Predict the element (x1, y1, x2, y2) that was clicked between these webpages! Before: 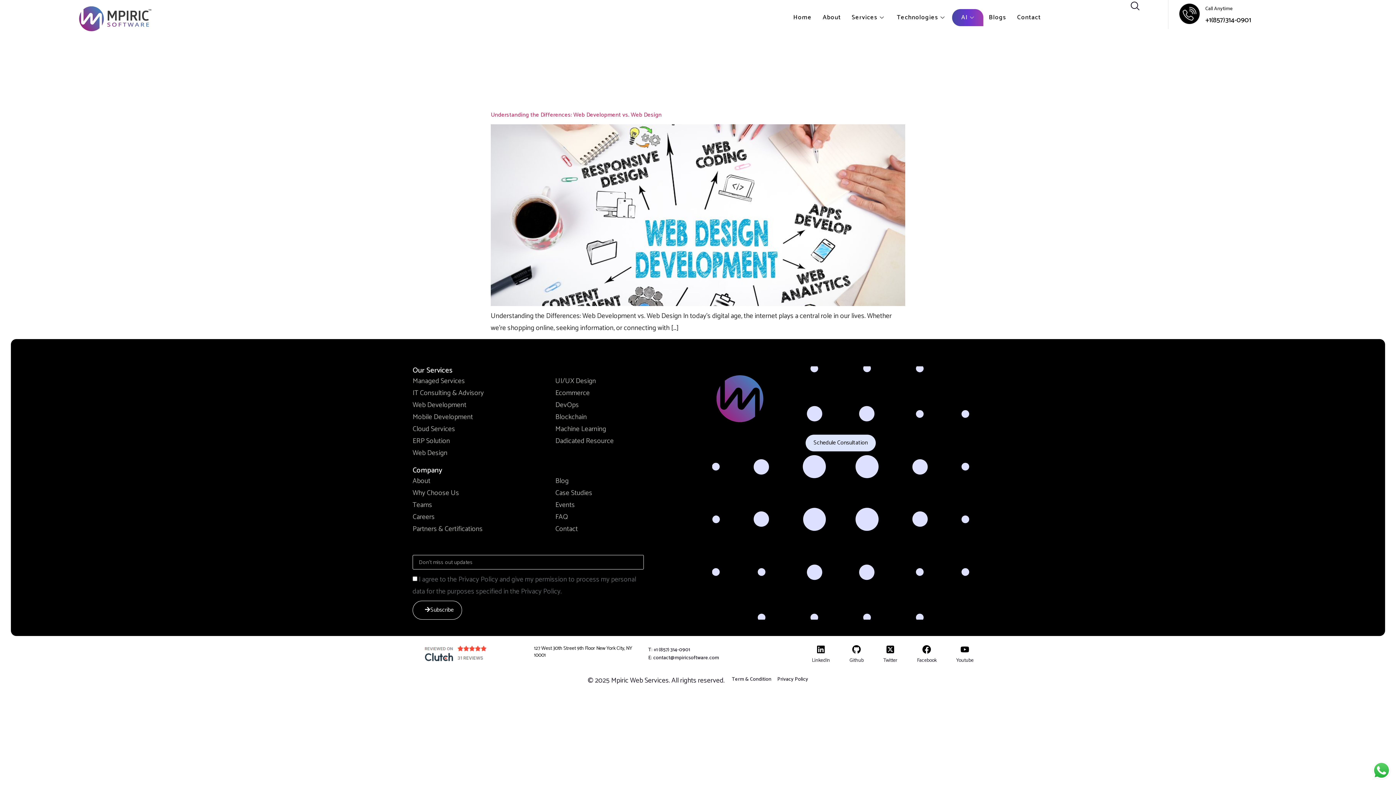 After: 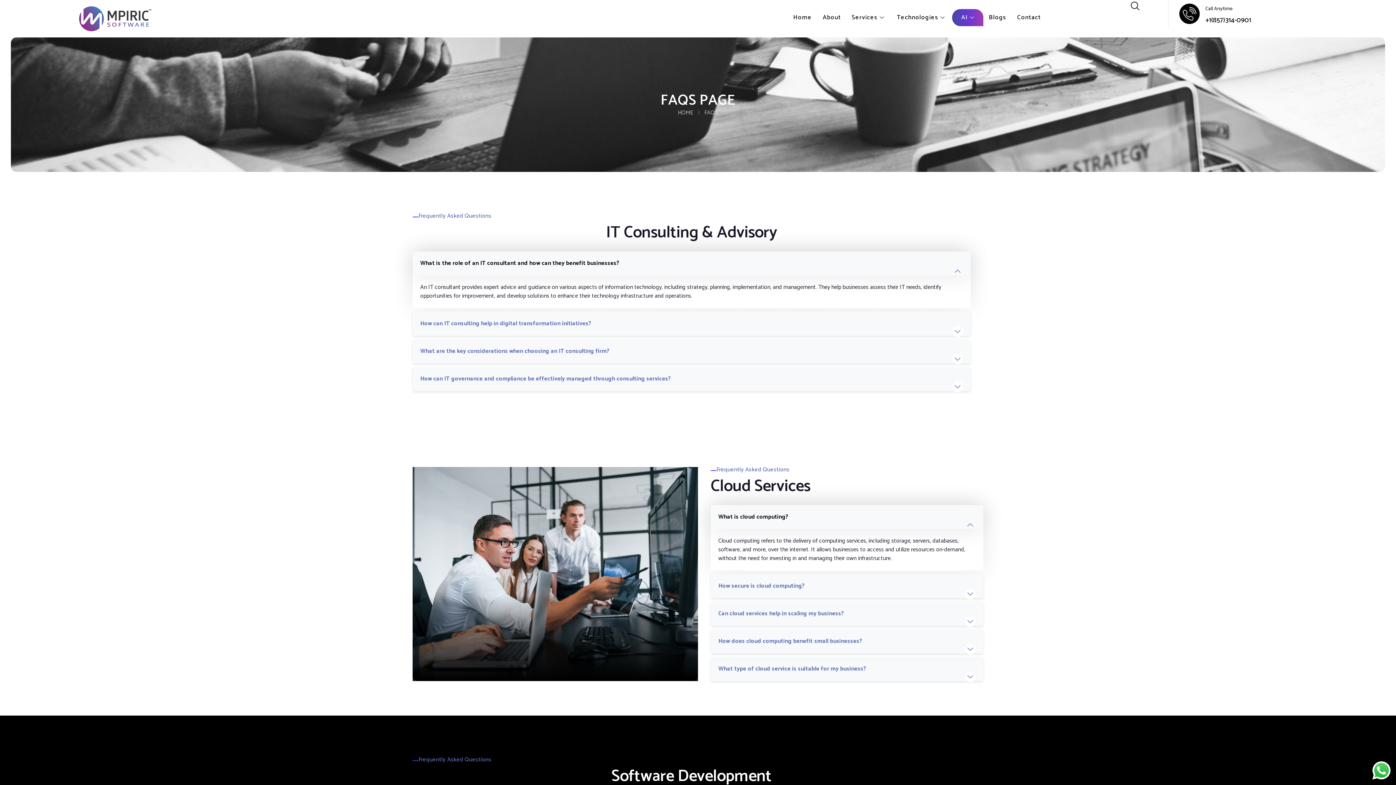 Action: label: FAQ bbox: (555, 511, 698, 523)